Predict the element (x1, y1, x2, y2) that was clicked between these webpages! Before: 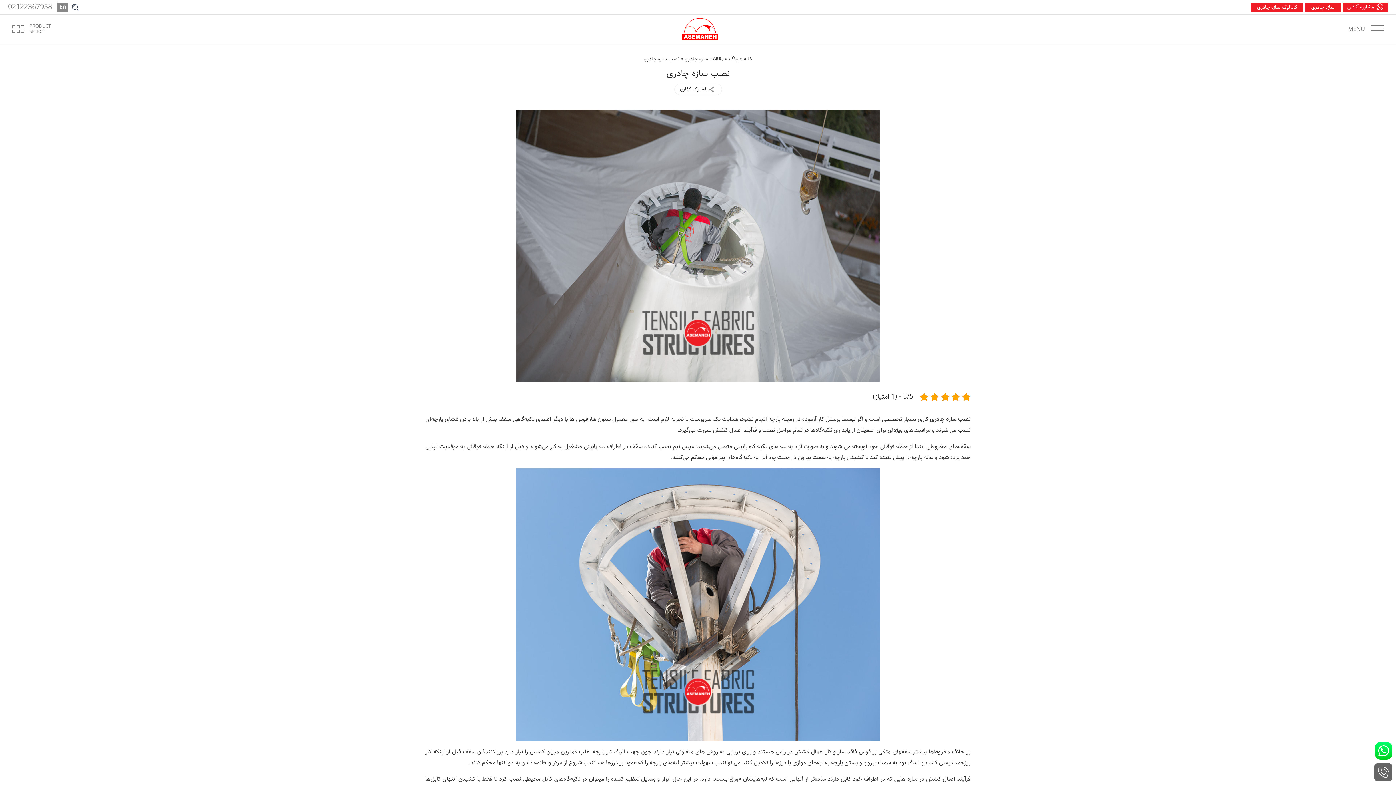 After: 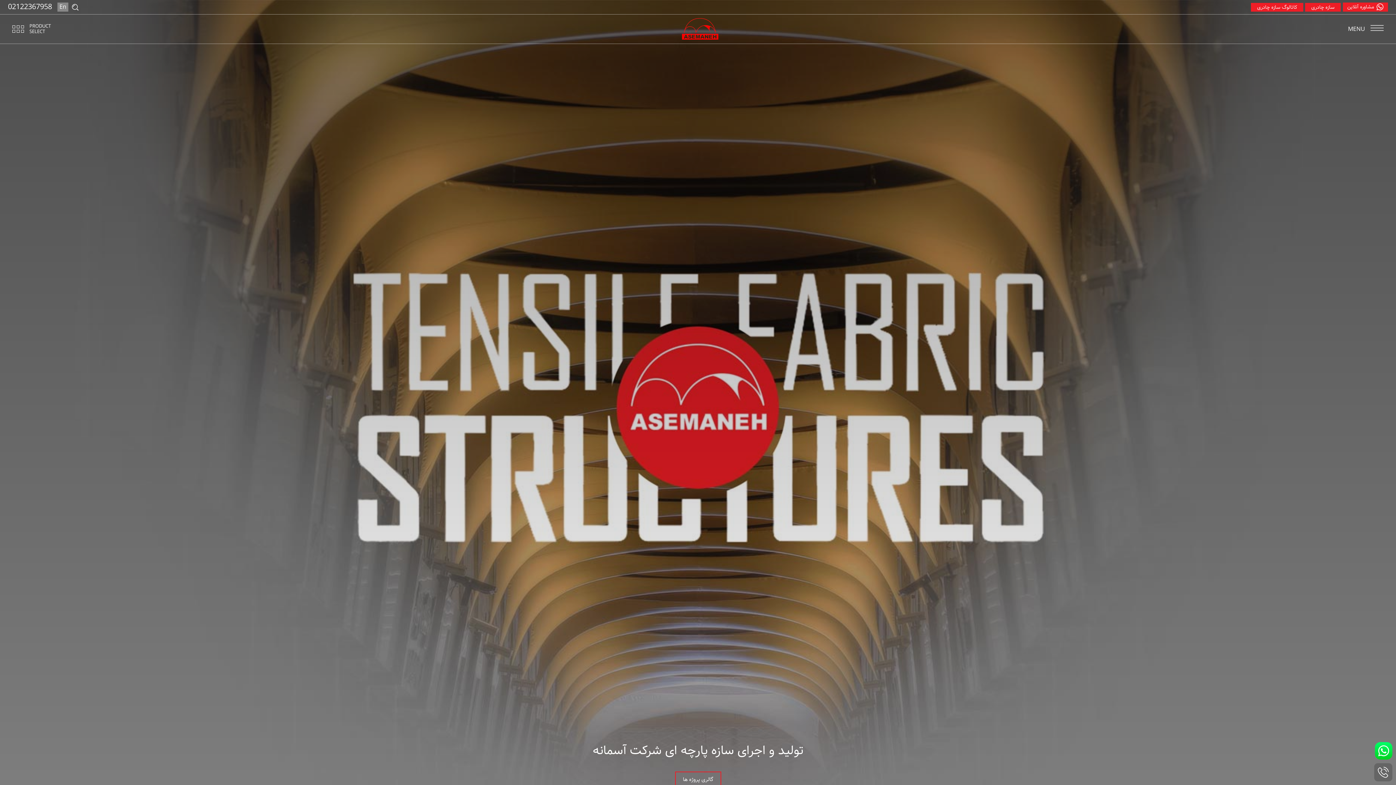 Action: label: خانه bbox: (743, 54, 752, 62)